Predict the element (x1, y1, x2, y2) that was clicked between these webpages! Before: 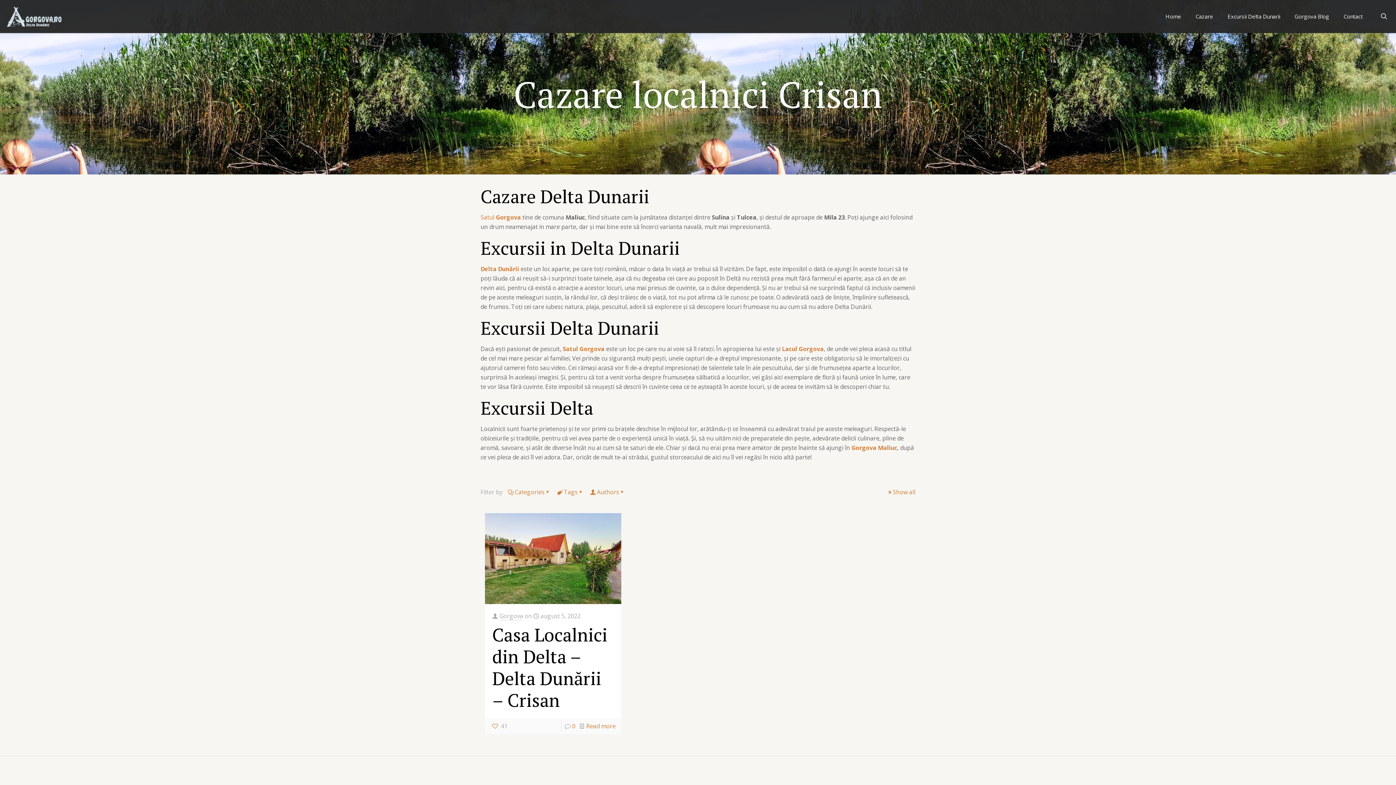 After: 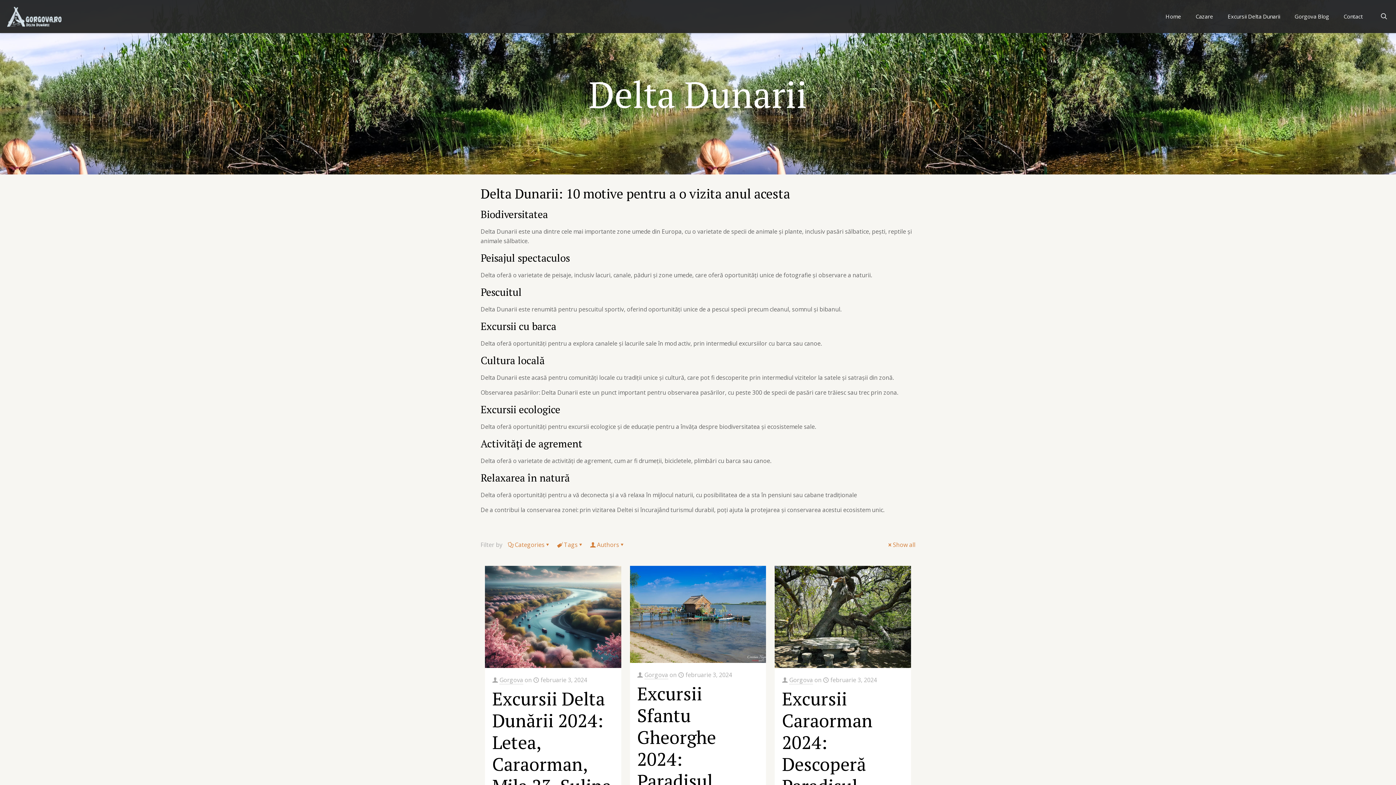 Action: label: Delta Dunării bbox: (480, 265, 519, 273)